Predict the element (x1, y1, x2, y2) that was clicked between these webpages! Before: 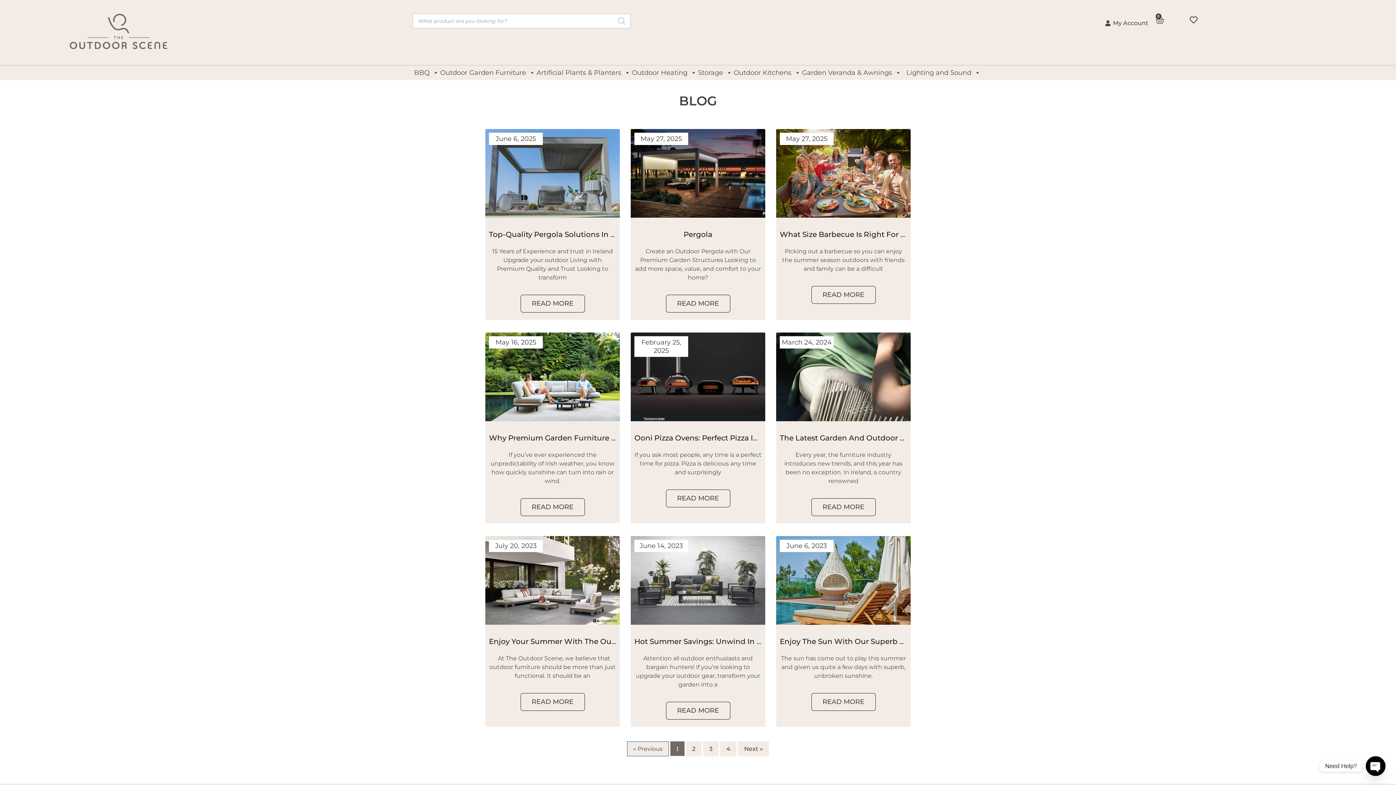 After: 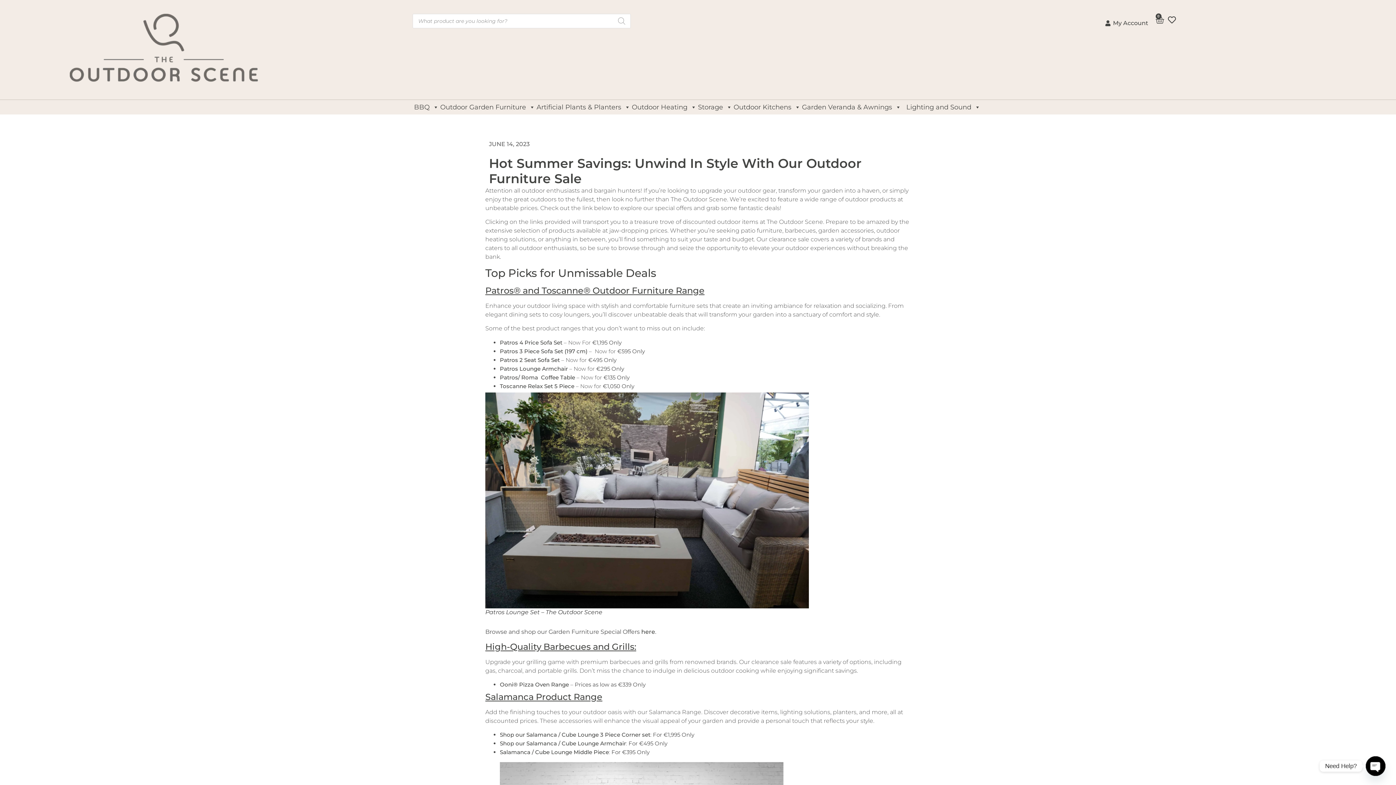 Action: label: Read more about Hot Summer Savings: Unwind in Style with Our Outdoor Furniture Sale bbox: (666, 702, 730, 720)